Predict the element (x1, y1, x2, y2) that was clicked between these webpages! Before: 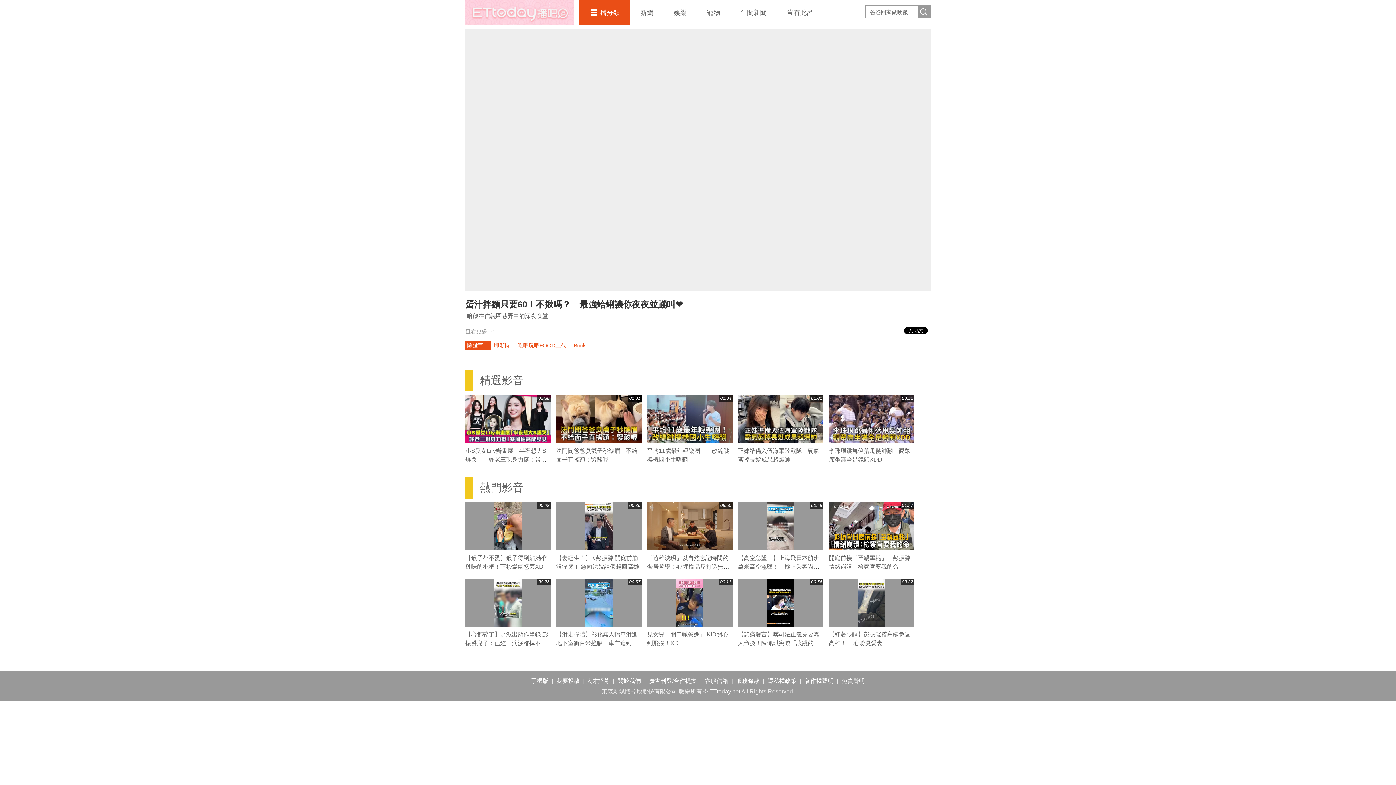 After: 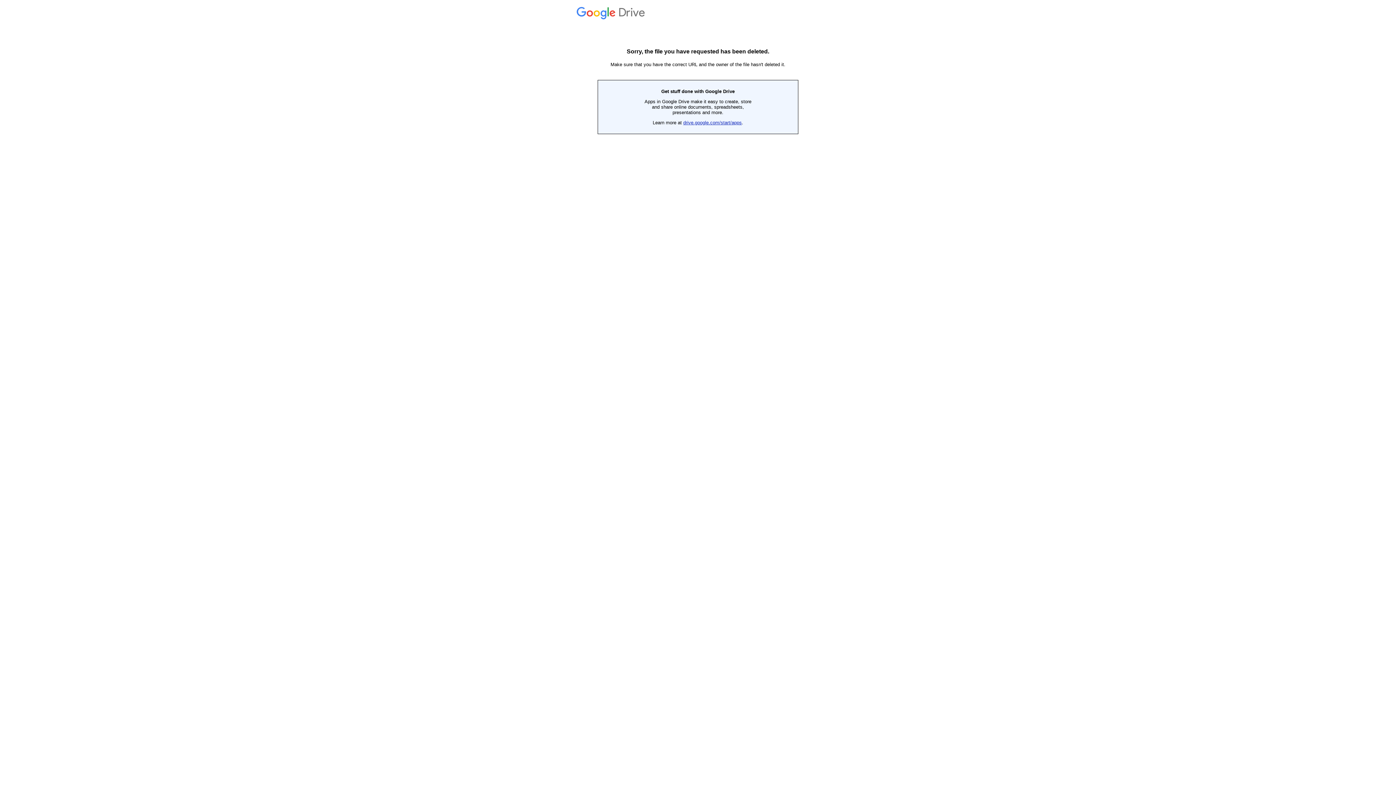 Action: bbox: (556, 678, 580, 684) label: 我要投稿